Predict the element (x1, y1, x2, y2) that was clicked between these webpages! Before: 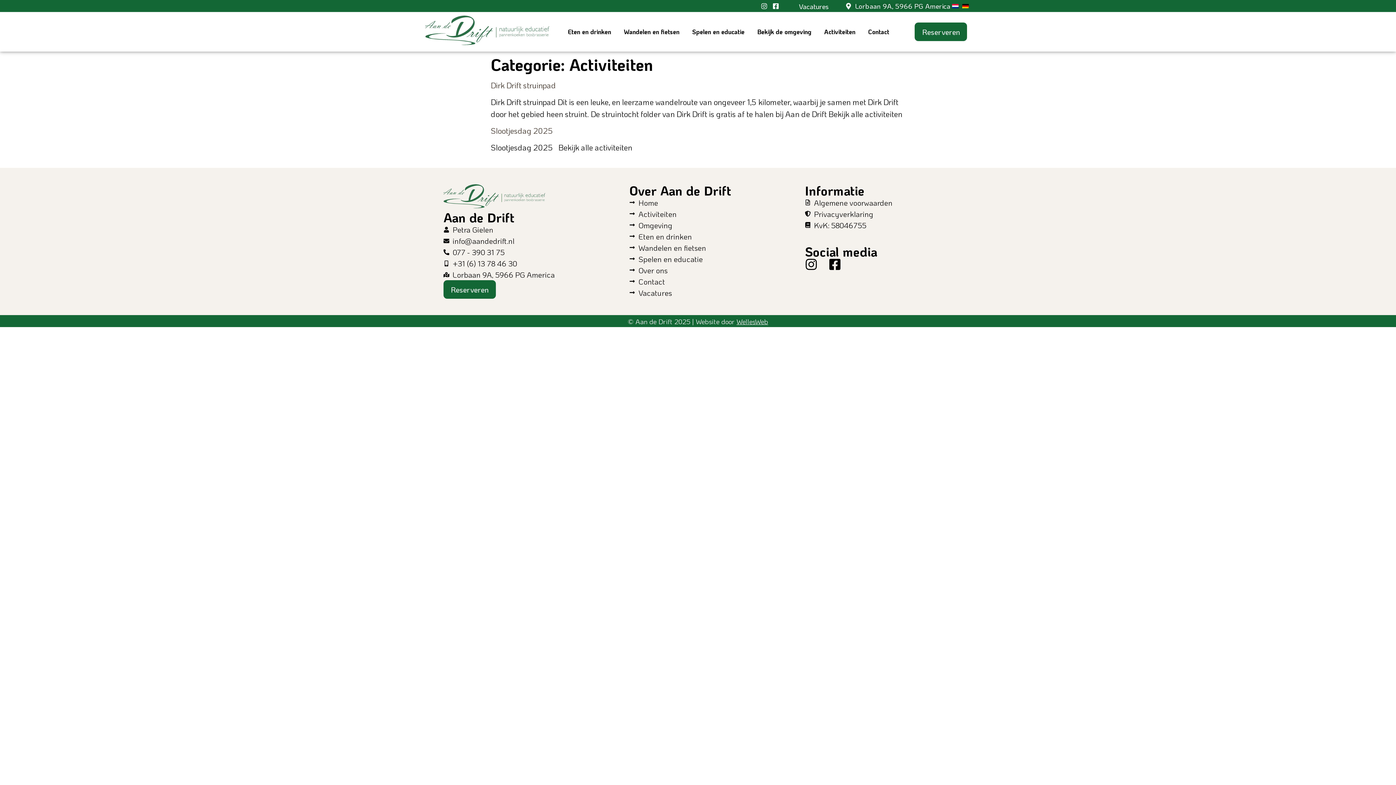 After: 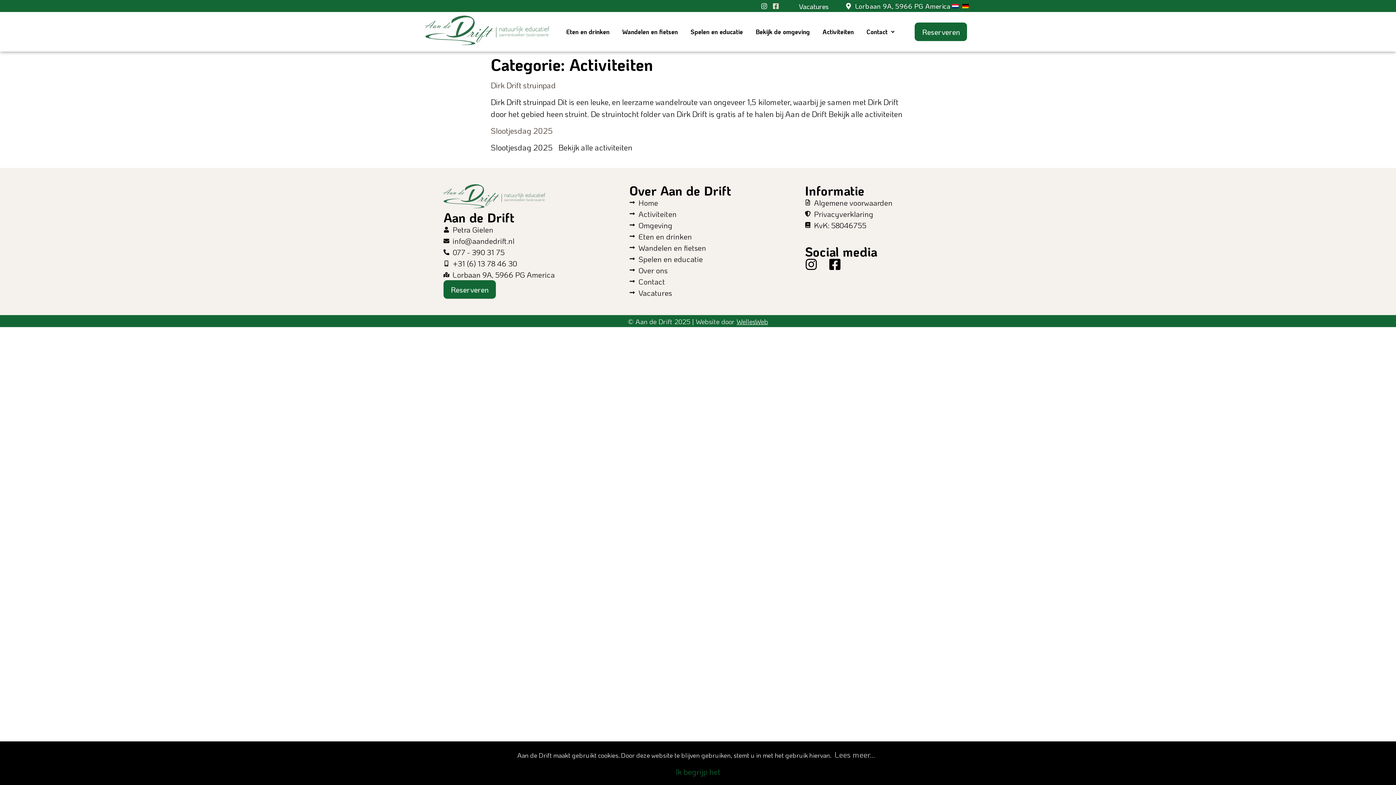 Action: bbox: (772, 2, 782, 9)